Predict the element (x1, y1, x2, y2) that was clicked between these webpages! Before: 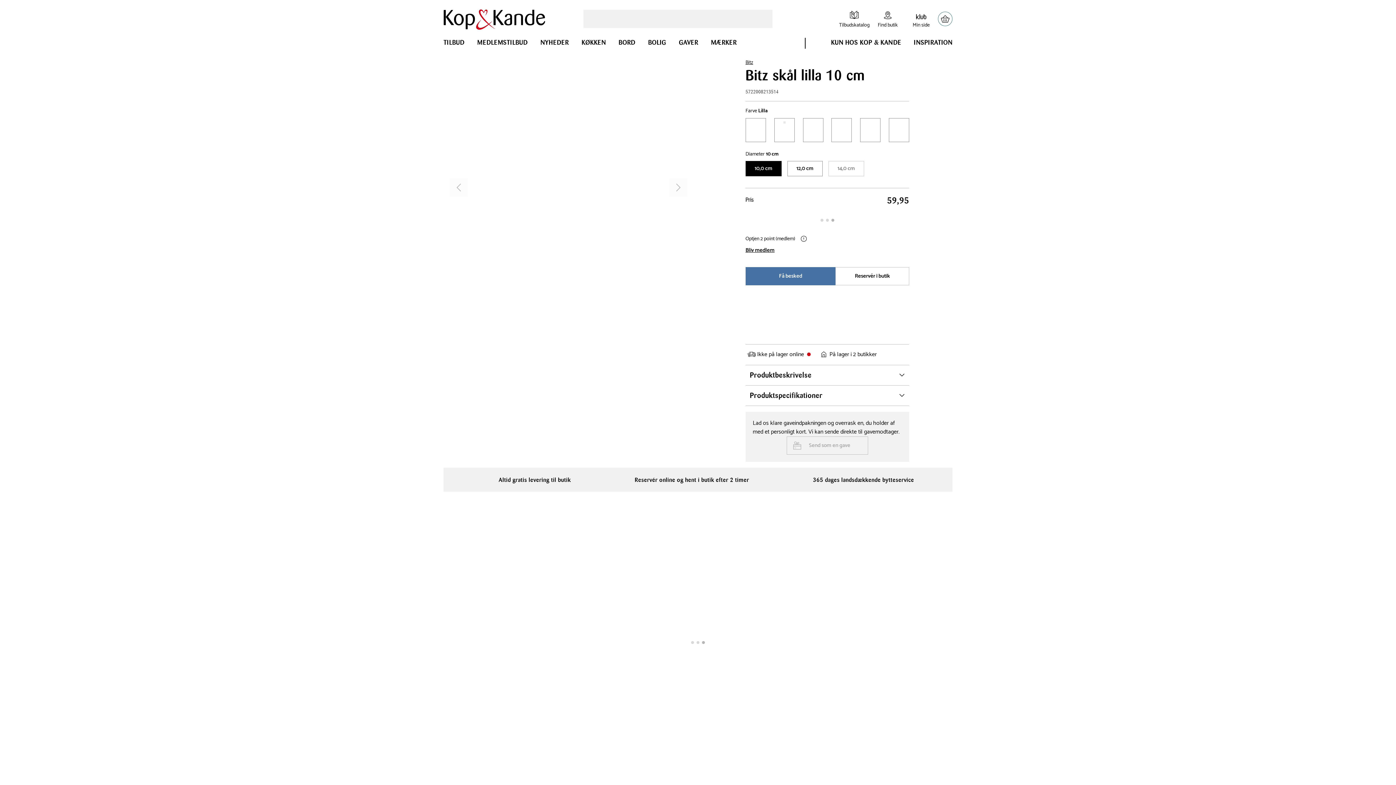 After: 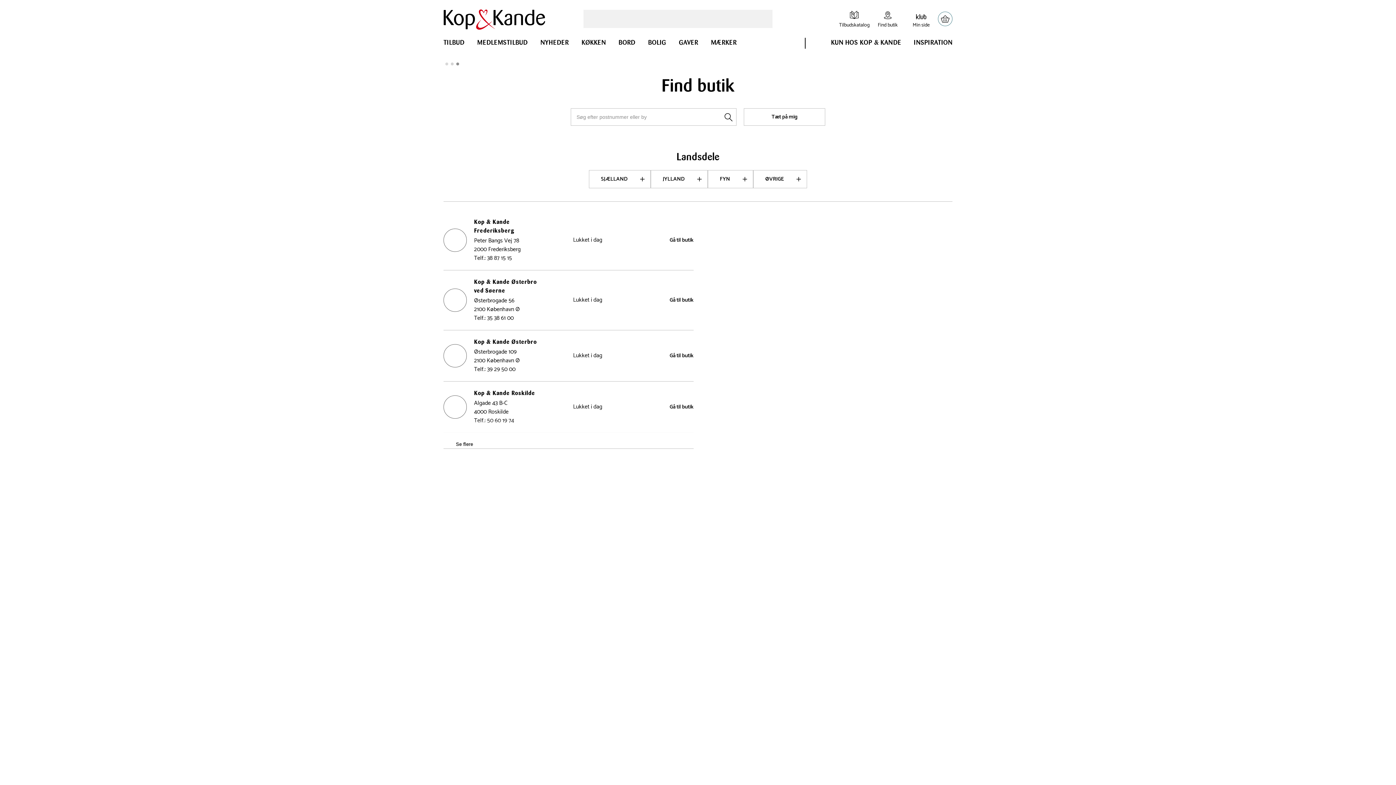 Action: bbox: (871, 9, 904, 28) label: Gå til Find butik
Find butik